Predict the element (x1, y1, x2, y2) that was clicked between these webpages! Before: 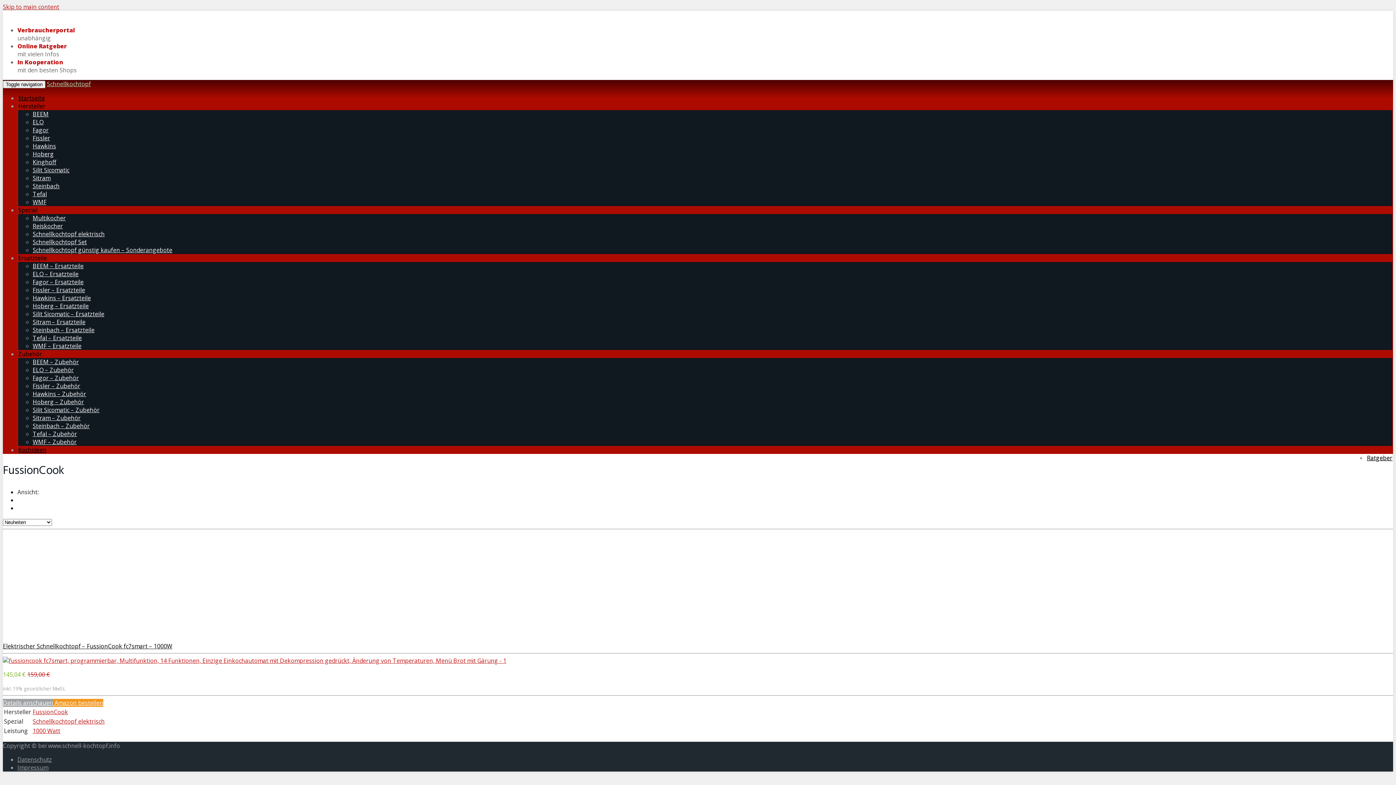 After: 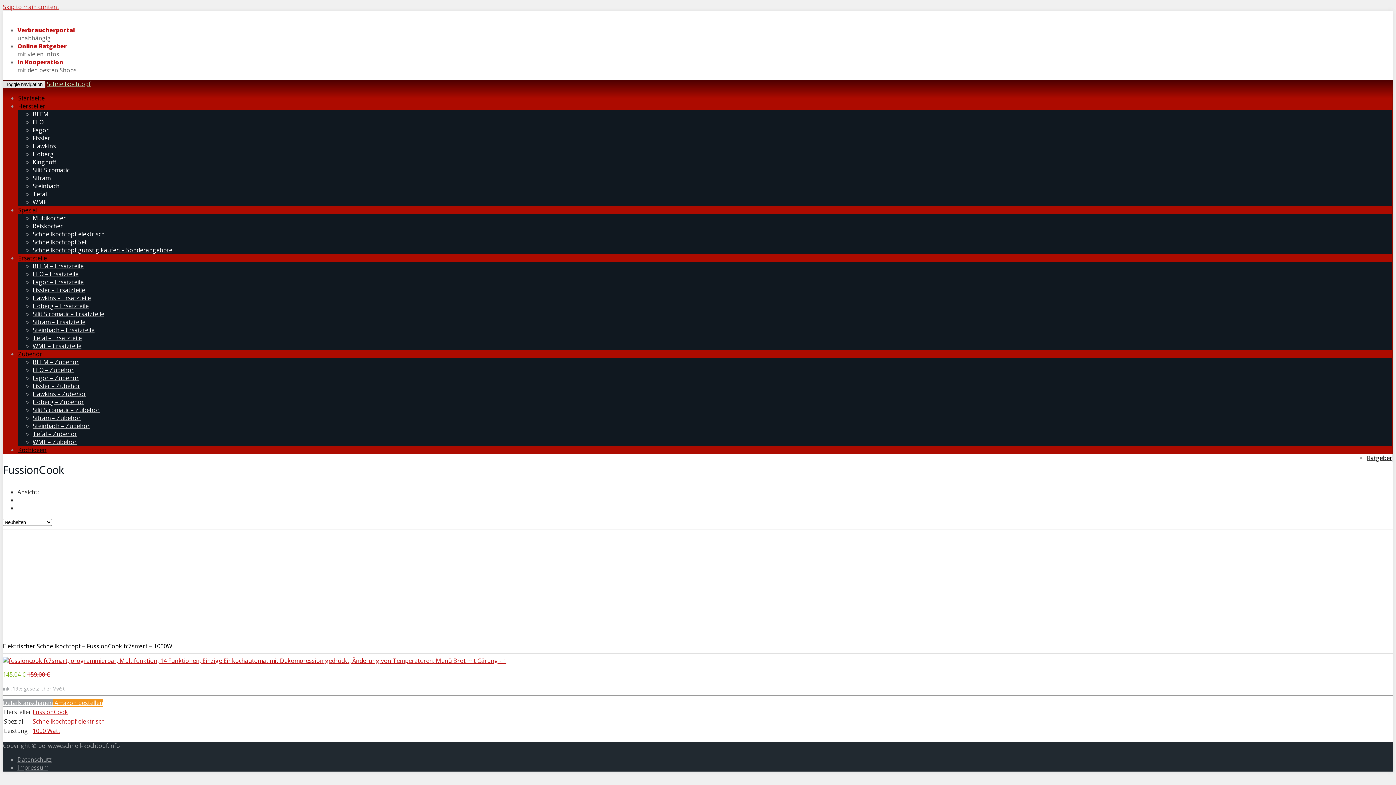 Action: bbox: (2, 80, 45, 88) label: Toggle navigation